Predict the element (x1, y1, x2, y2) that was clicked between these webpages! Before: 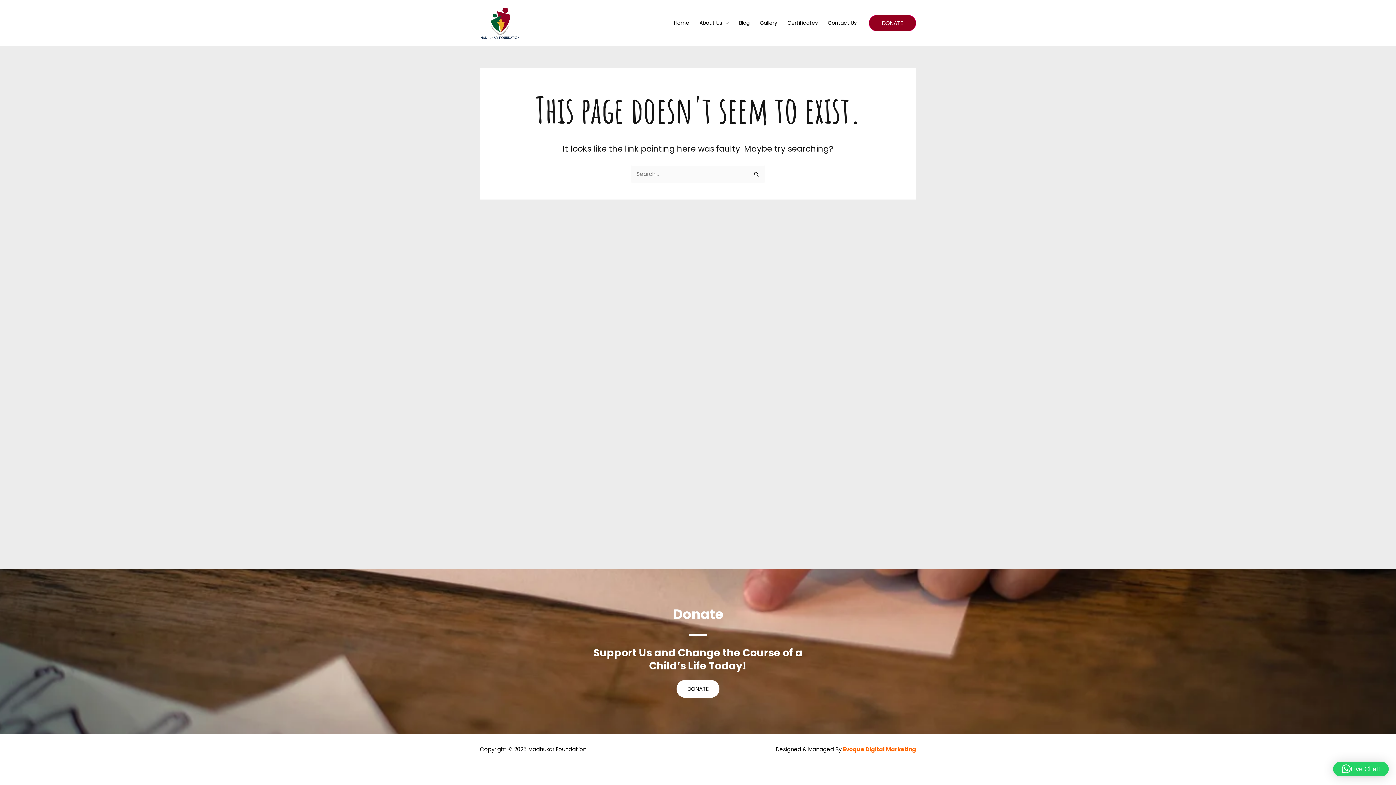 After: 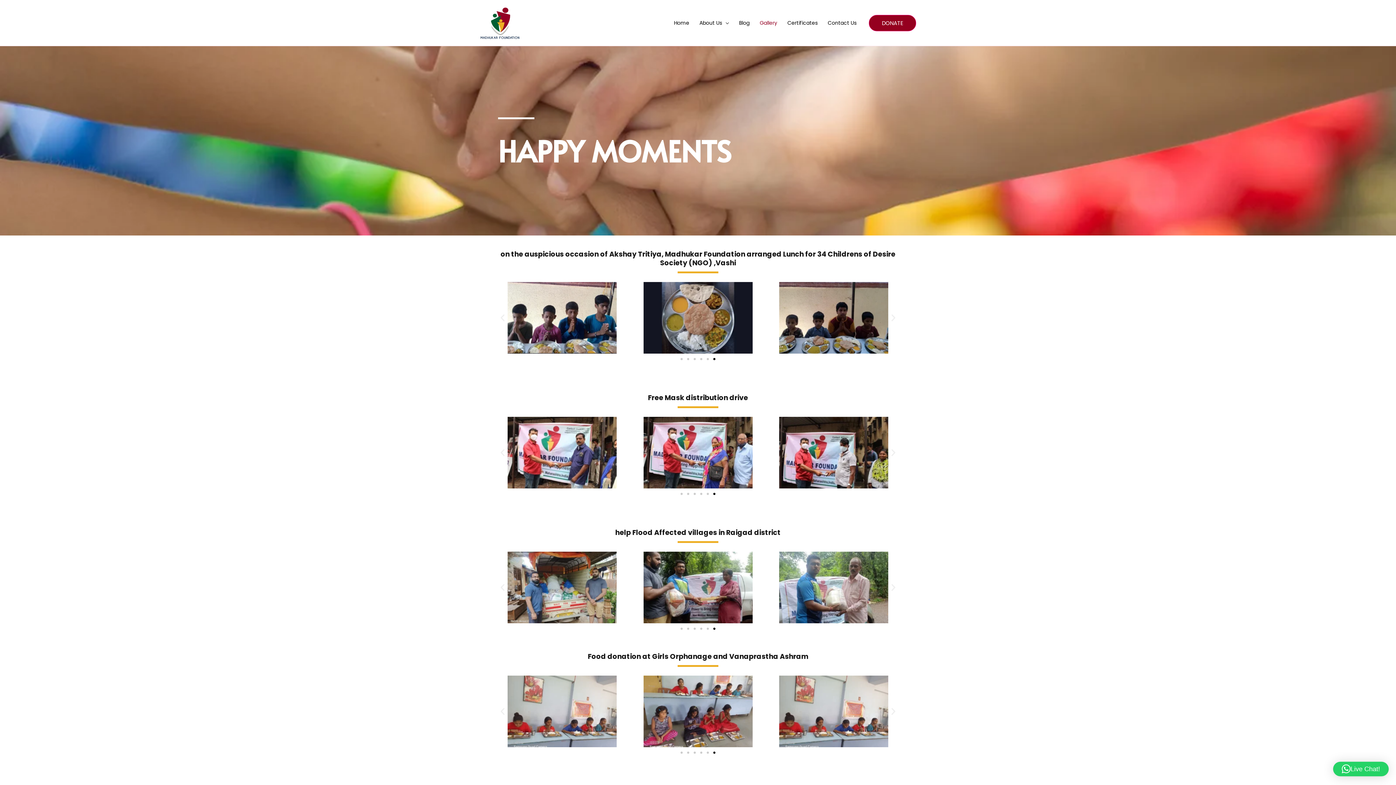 Action: bbox: (754, 10, 782, 35) label: Gallery